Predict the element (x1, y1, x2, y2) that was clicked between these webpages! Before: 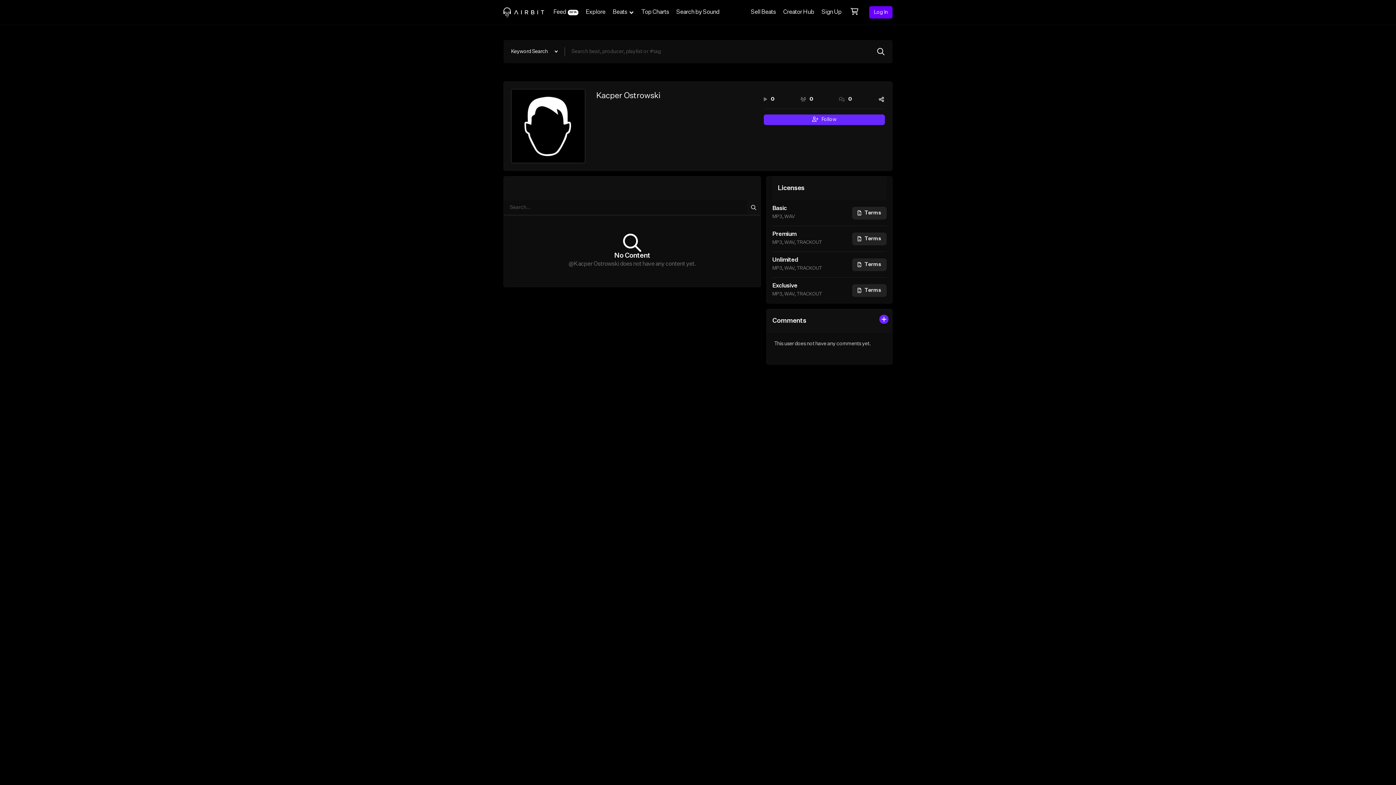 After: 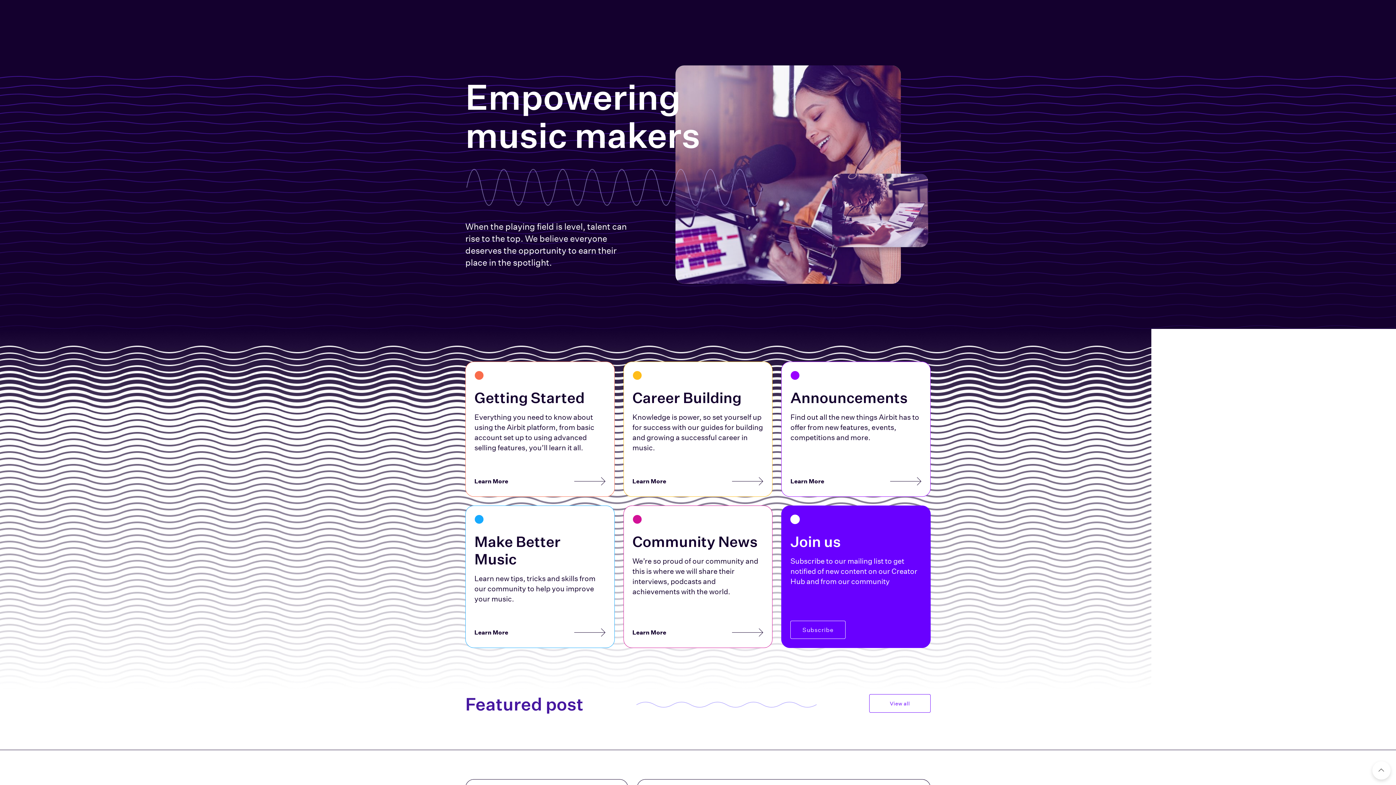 Action: bbox: (779, 0, 818, 24) label: Creator Hub